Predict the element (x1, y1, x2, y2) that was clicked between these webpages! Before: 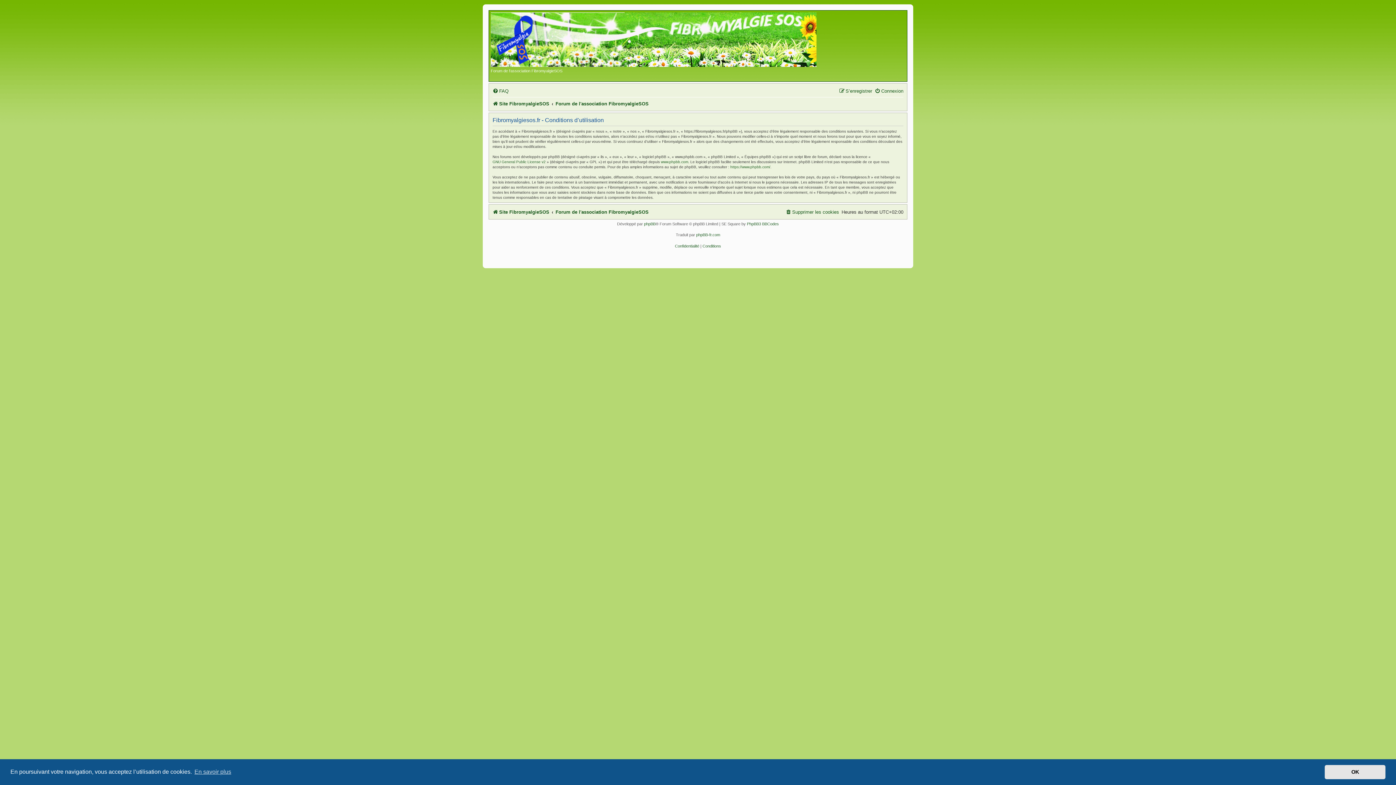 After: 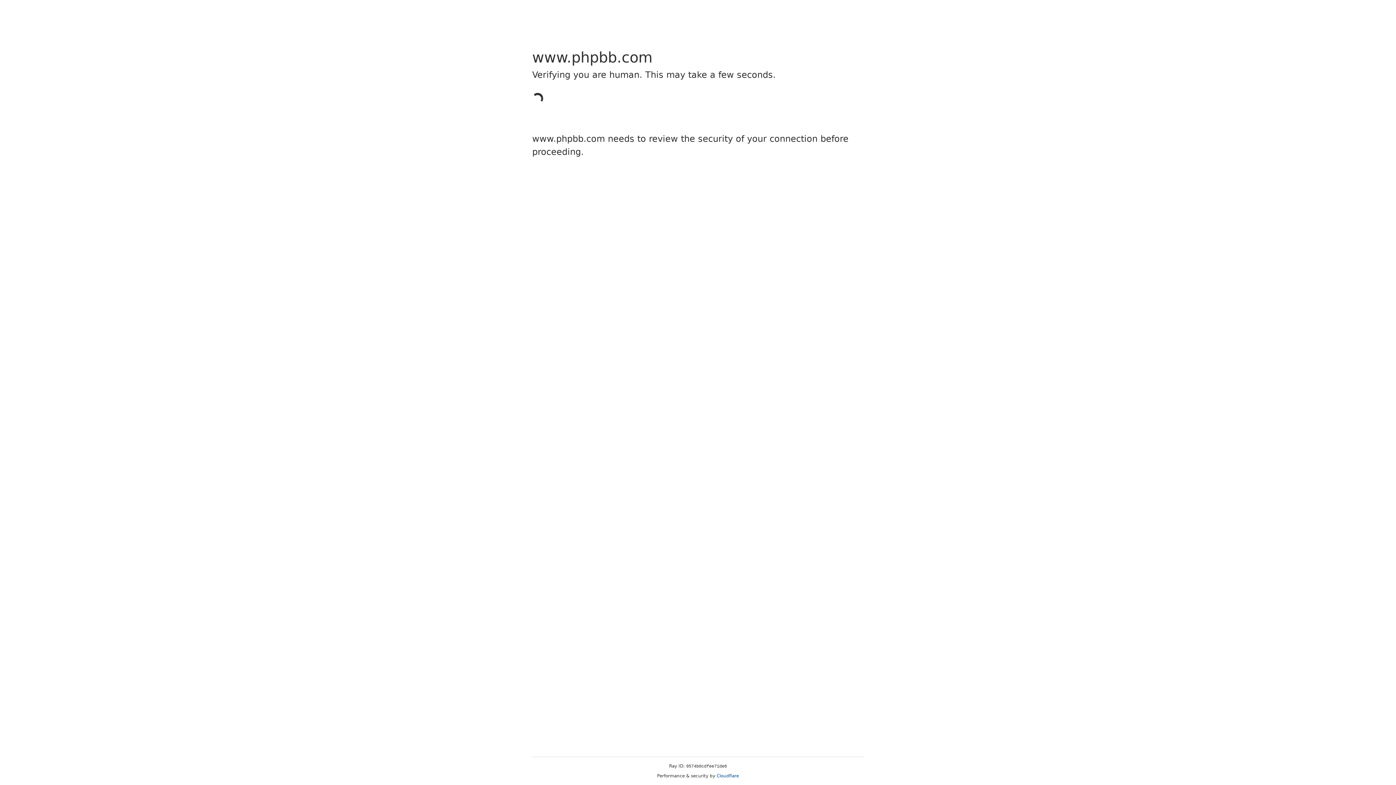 Action: bbox: (730, 164, 770, 169) label: https://www.phpbb.com/